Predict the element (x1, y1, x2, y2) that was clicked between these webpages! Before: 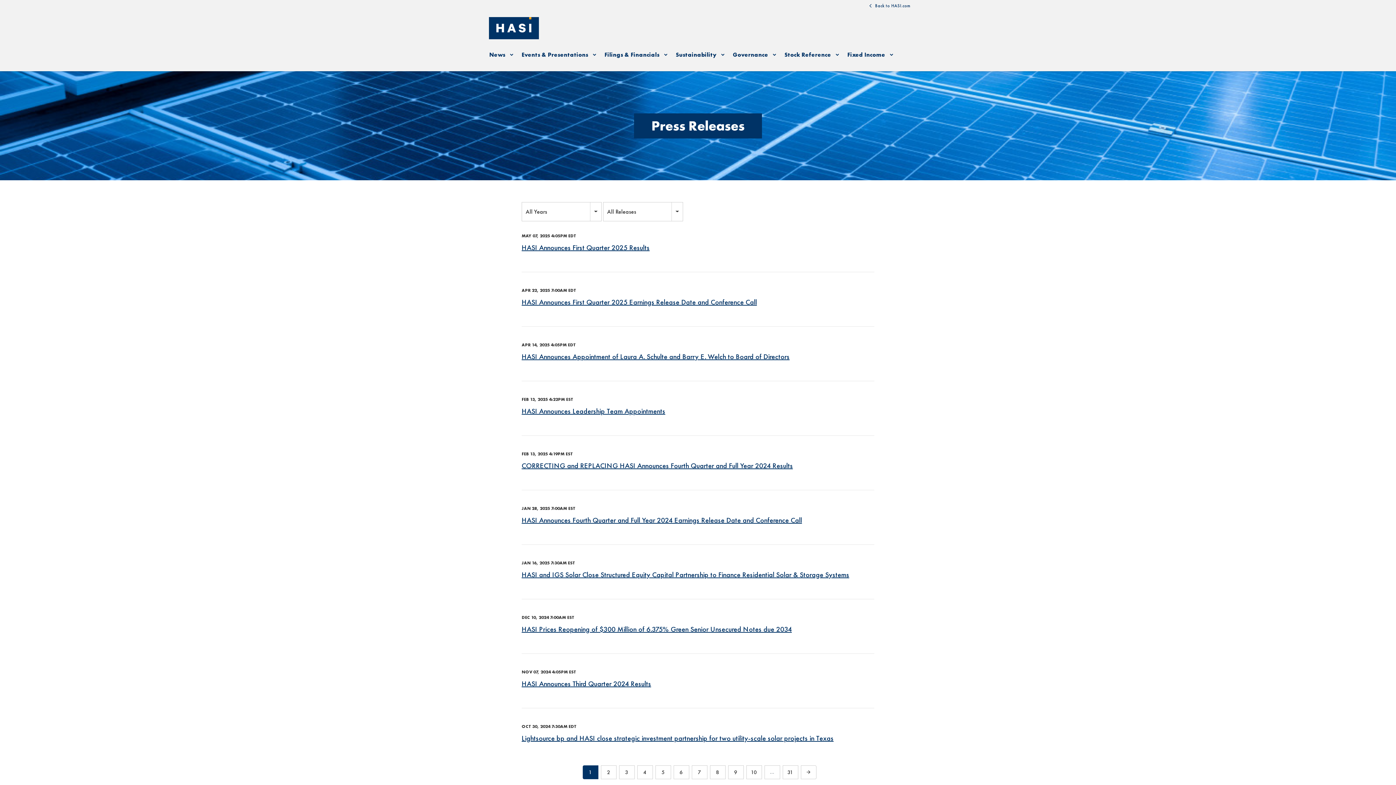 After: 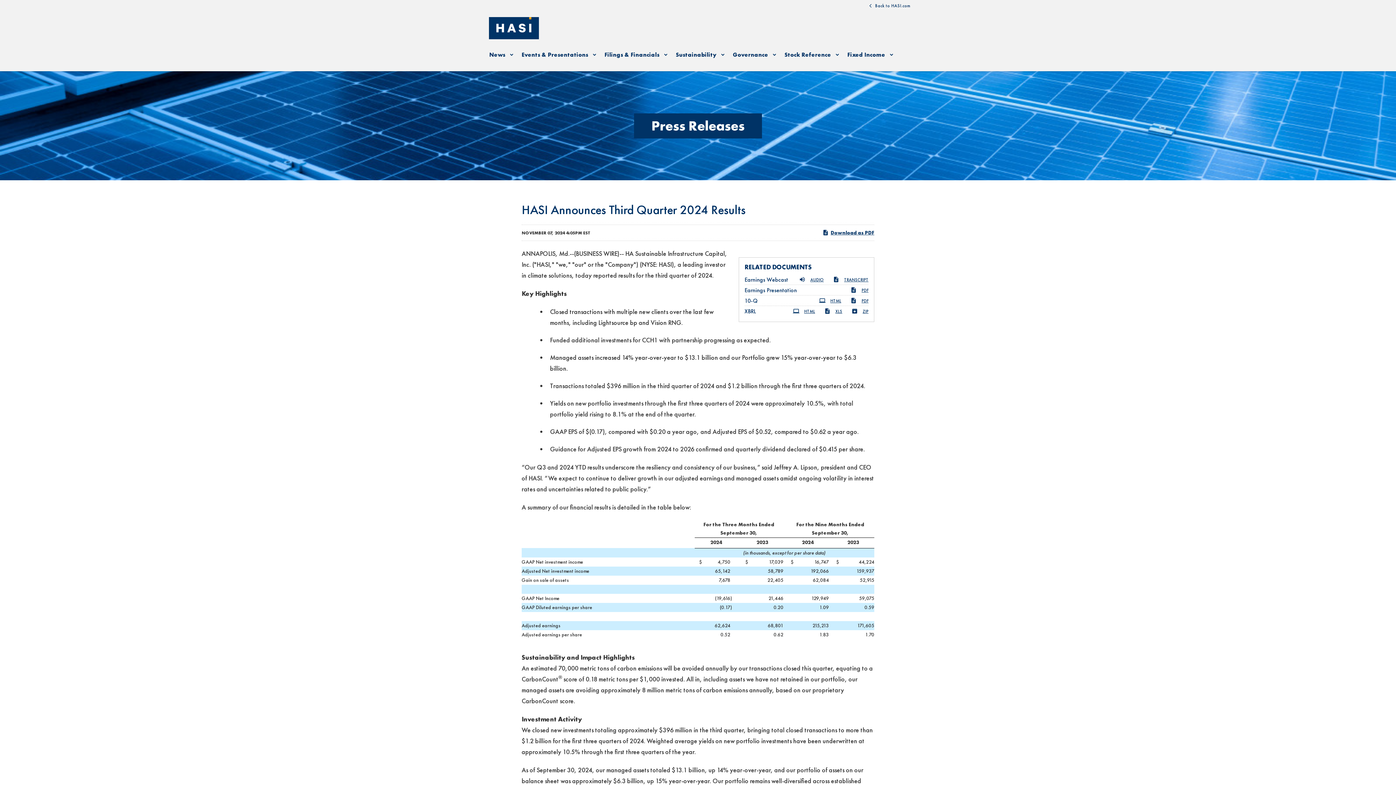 Action: bbox: (521, 679, 651, 688) label: HASI Announces Third Quarter 2024 Results